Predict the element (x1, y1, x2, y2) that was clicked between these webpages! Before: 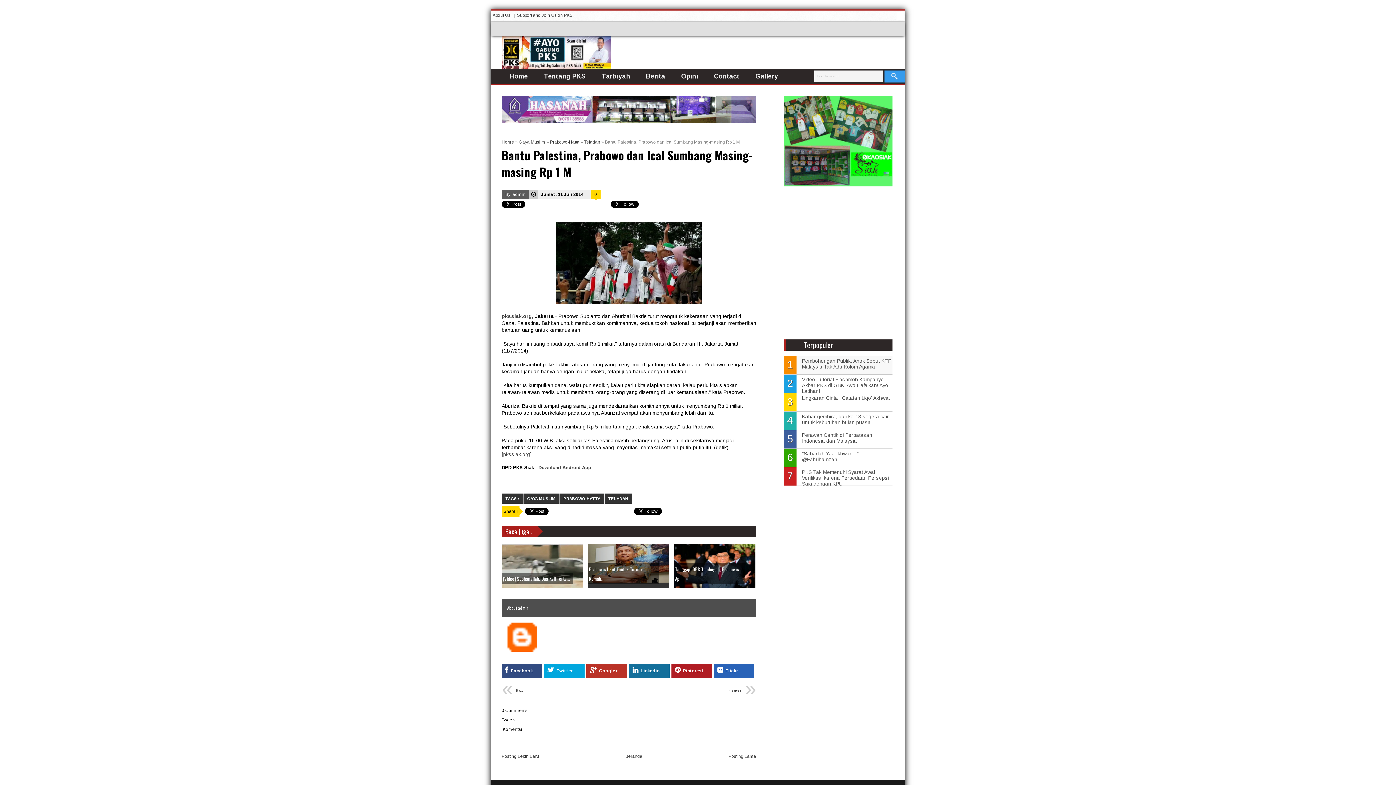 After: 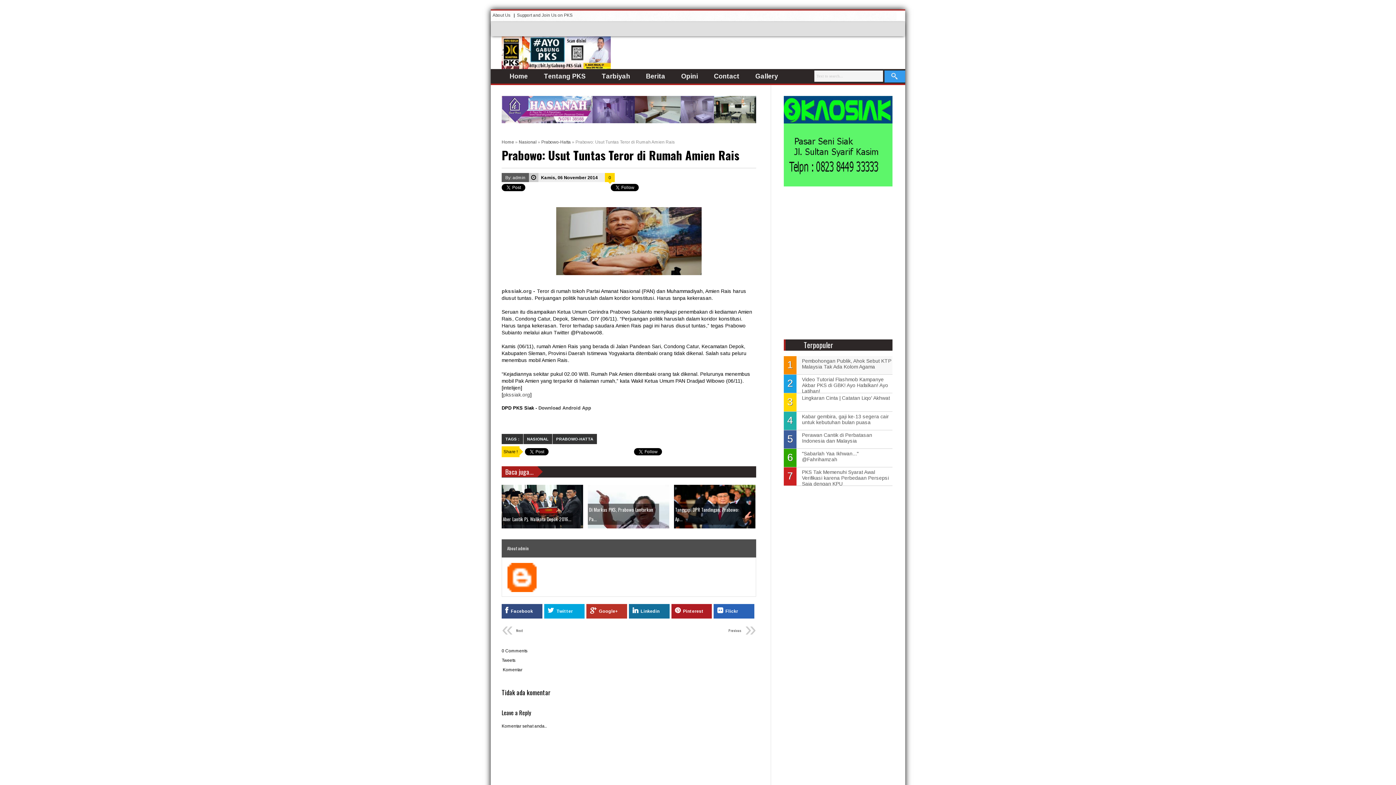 Action: bbox: (588, 544, 669, 588) label: Prabowo: Usut Tuntas Teror di Rumah...